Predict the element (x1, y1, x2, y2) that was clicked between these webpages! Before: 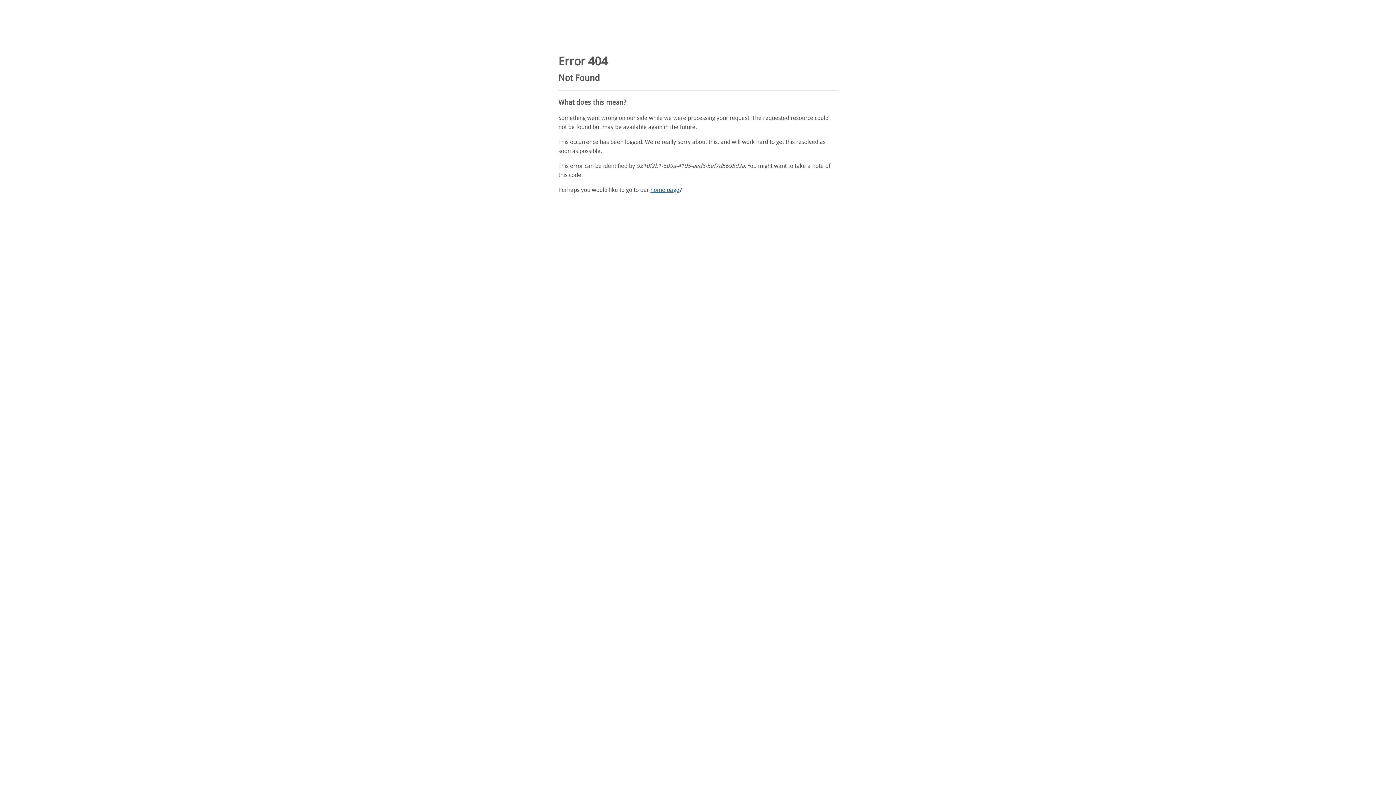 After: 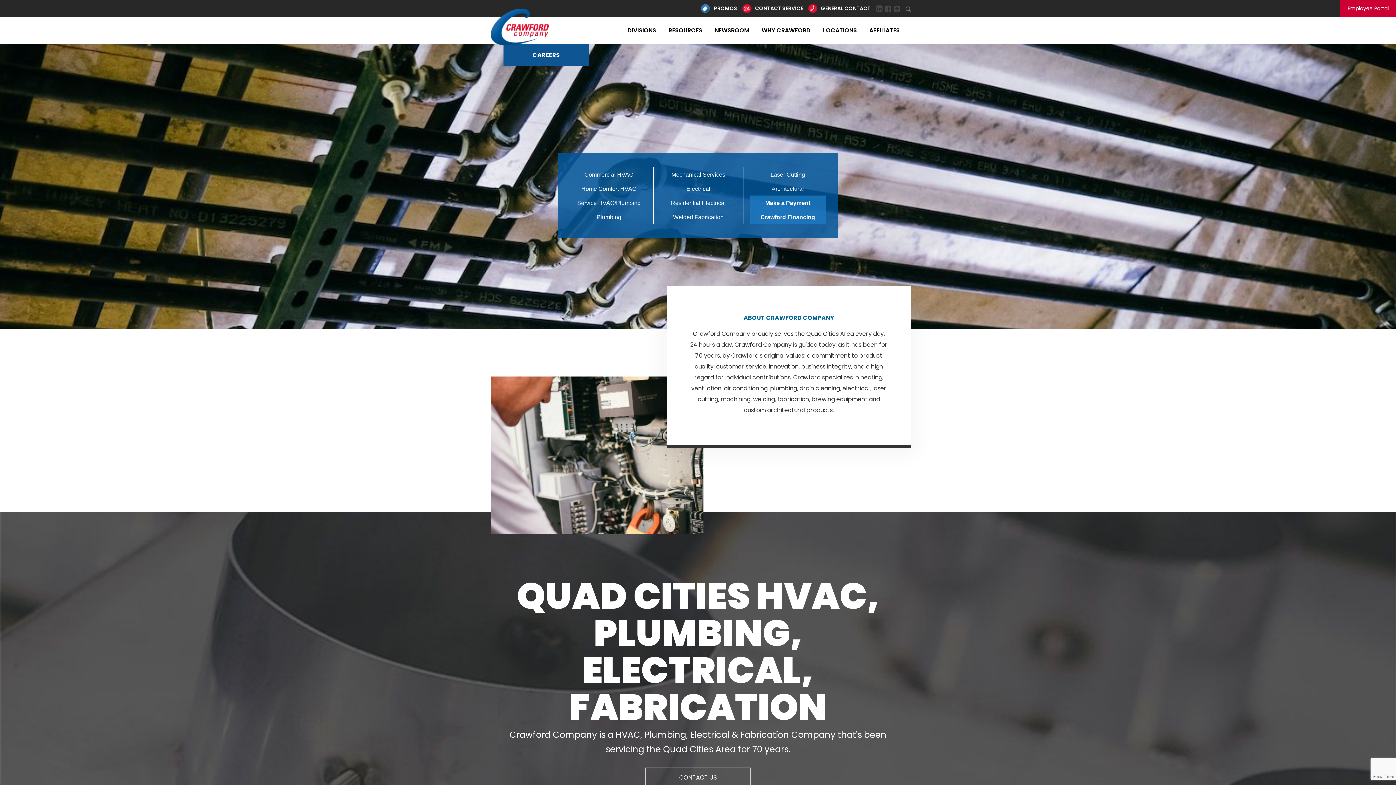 Action: bbox: (650, 186, 679, 193) label: home page